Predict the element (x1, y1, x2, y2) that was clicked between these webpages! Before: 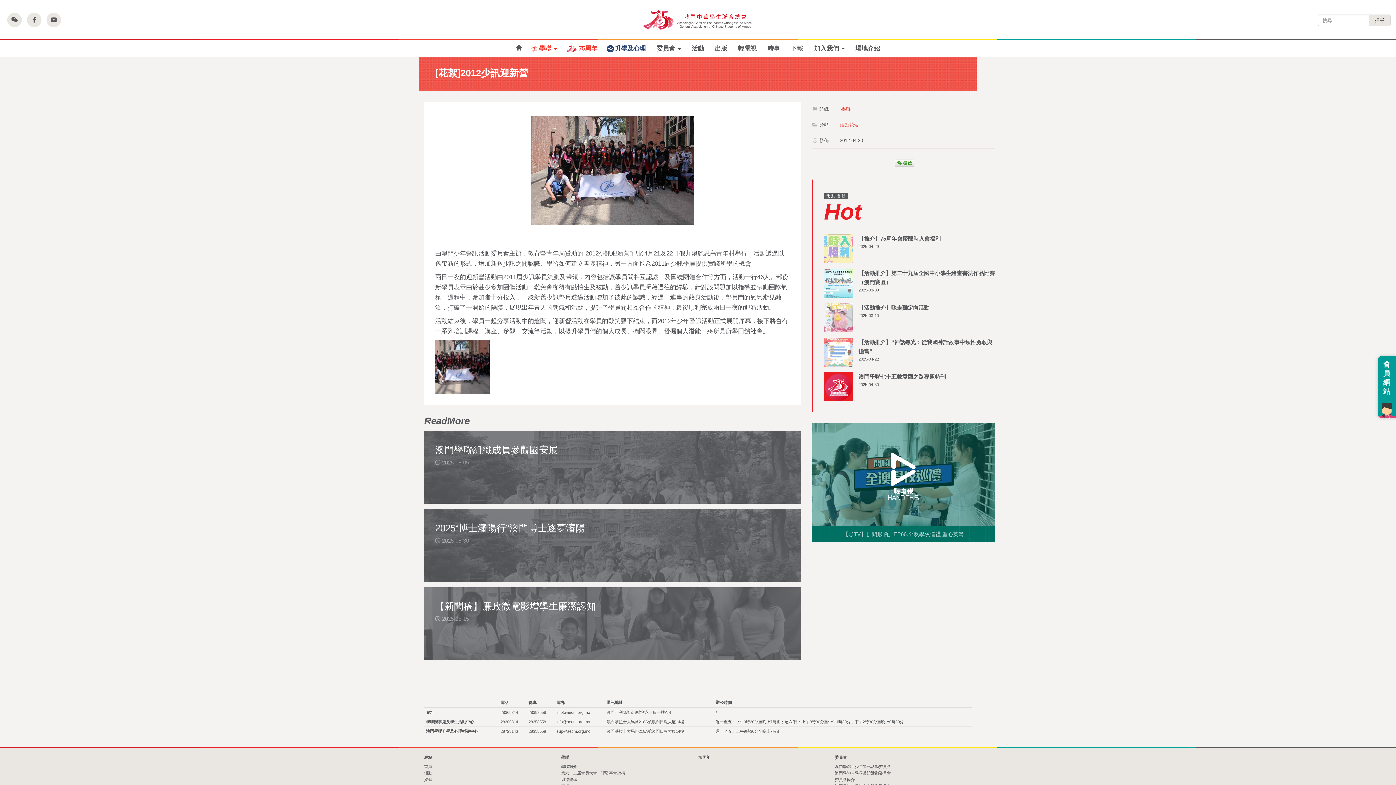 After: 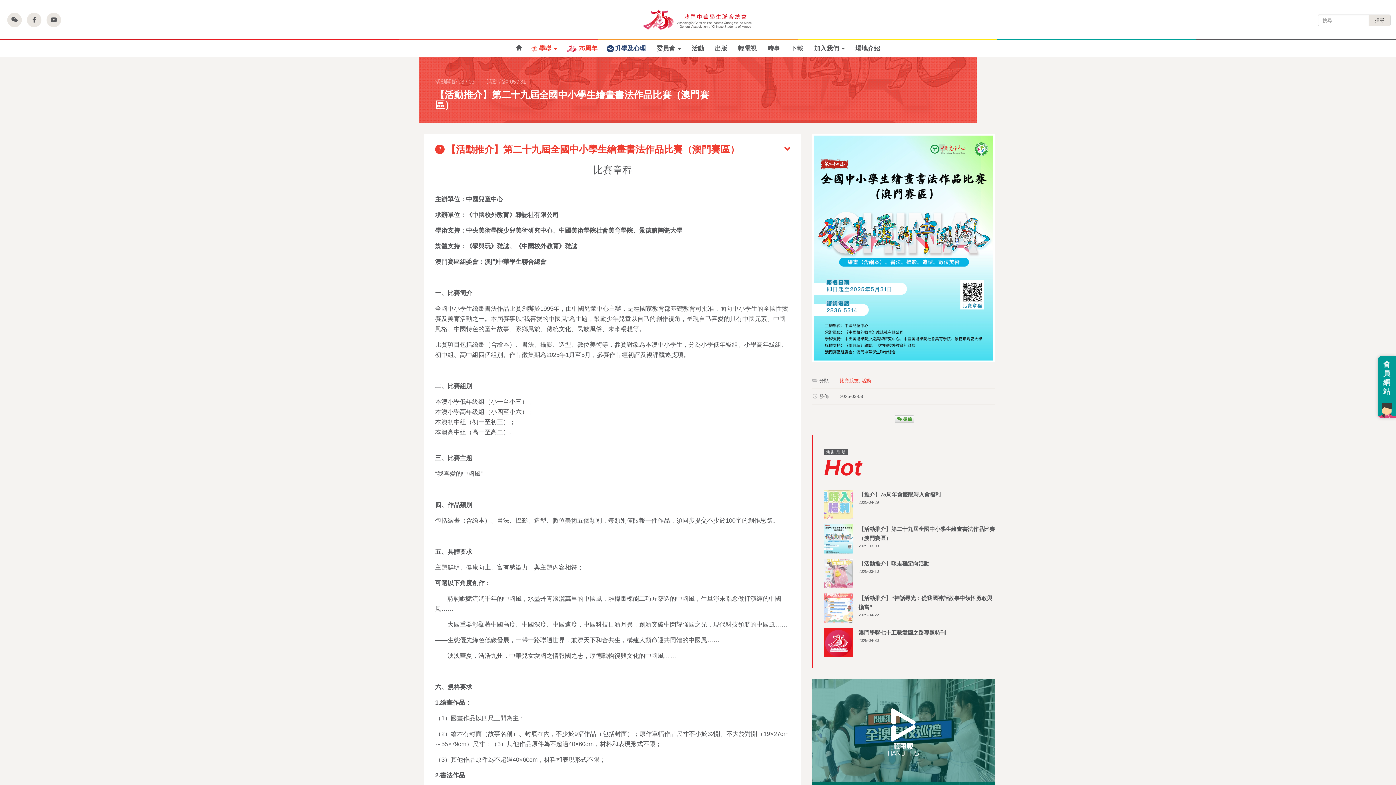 Action: bbox: (824, 268, 995, 293) label: 【活動推介】第二十九屆全國中小學生繪畫書法作品比賽（澳門賽區）
2025-03-03